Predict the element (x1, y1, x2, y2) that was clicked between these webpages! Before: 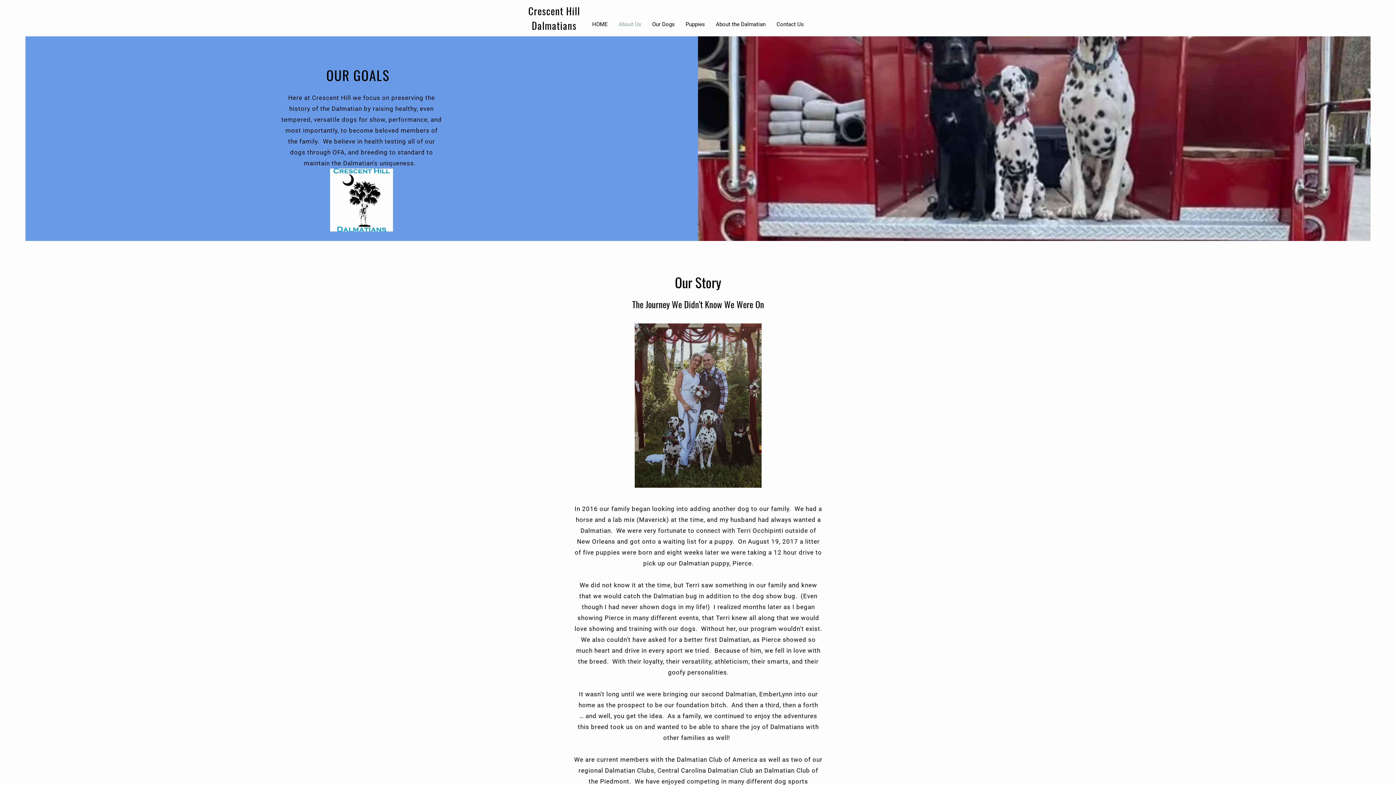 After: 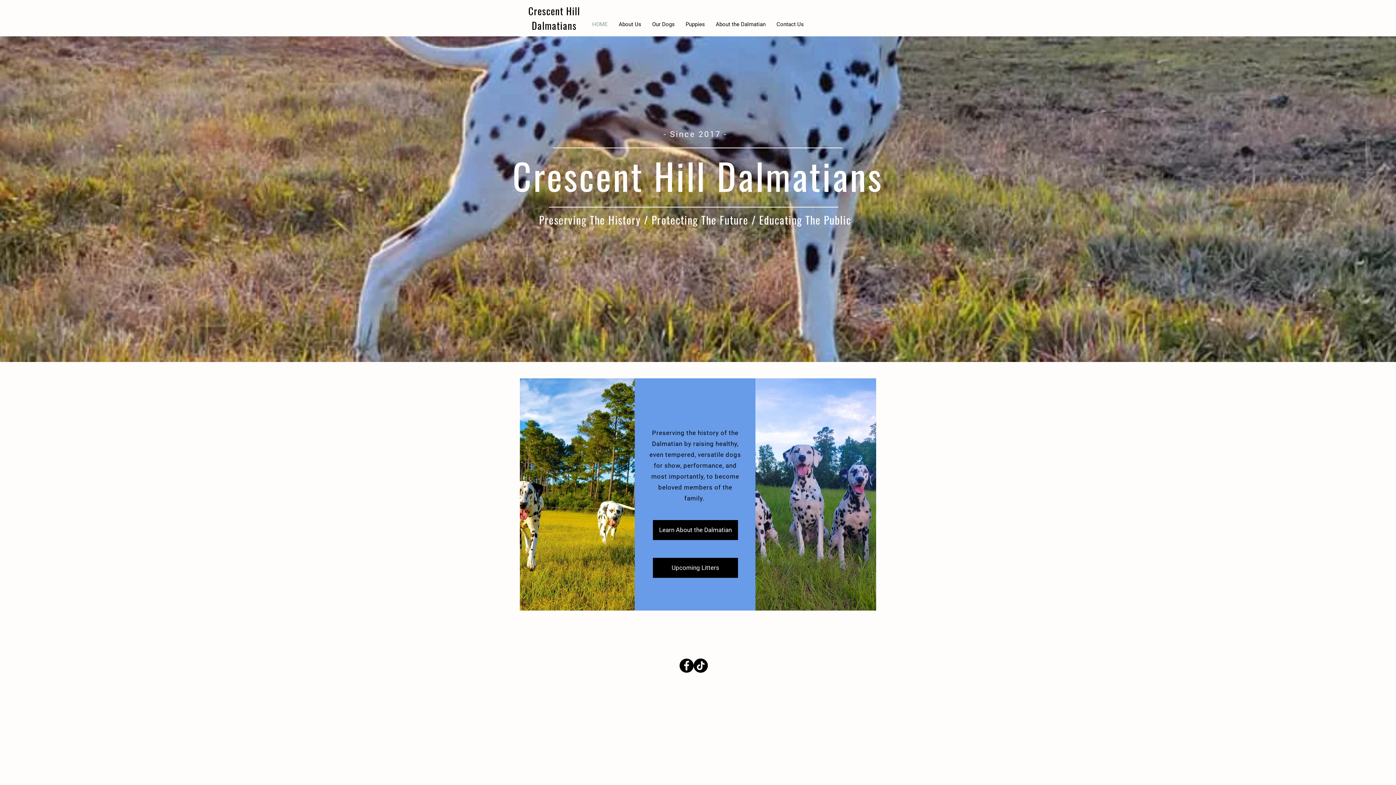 Action: label: HOME bbox: (586, 16, 613, 32)